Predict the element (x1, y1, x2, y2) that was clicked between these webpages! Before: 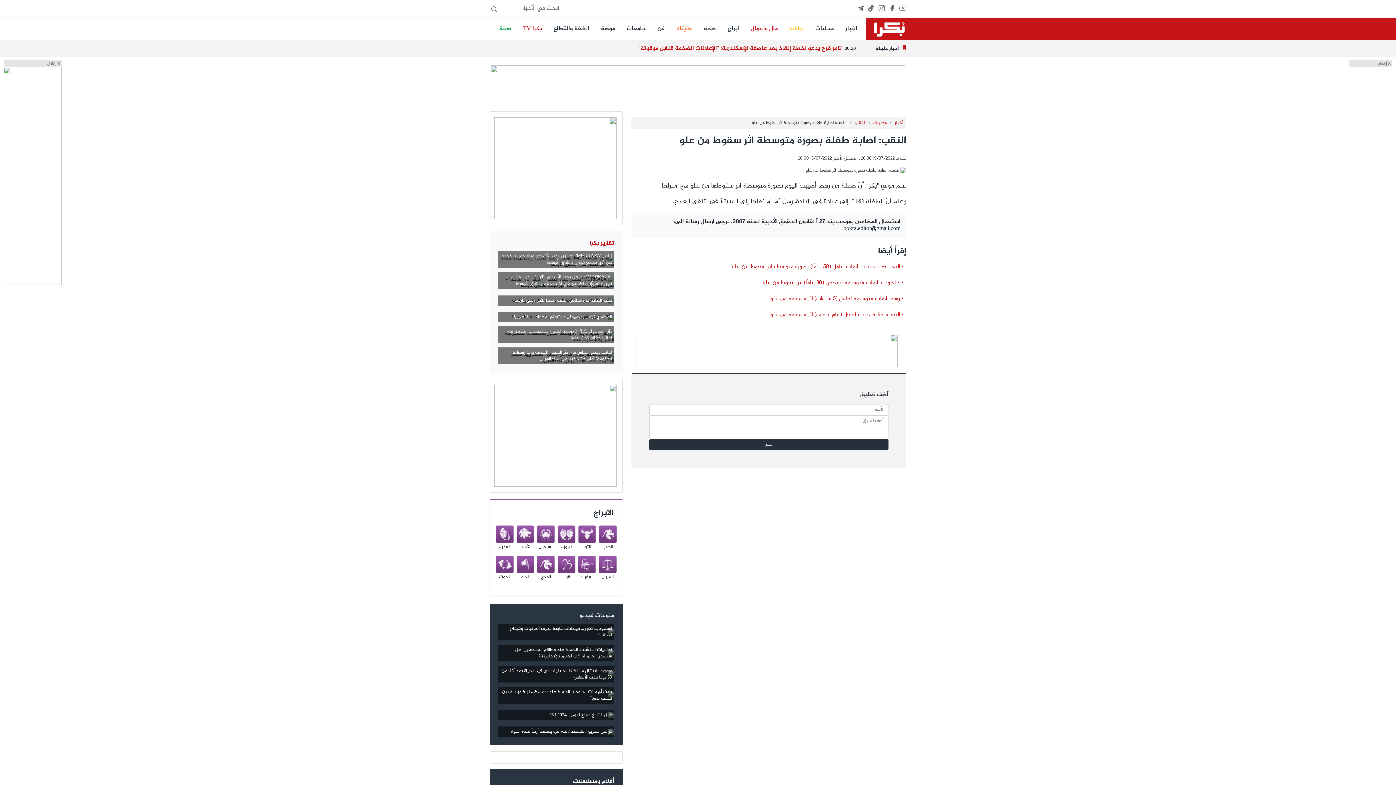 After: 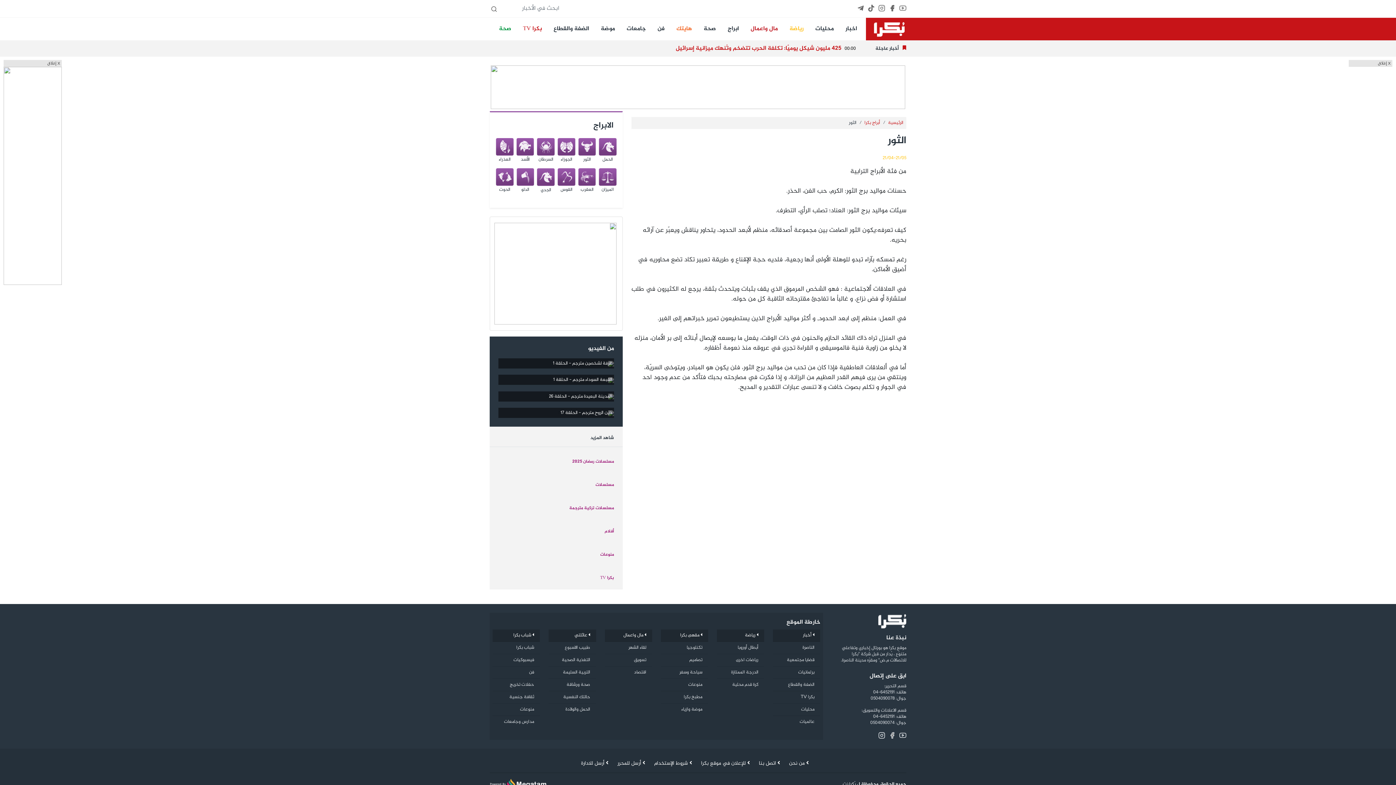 Action: label: الثور bbox: (578, 532, 596, 550)